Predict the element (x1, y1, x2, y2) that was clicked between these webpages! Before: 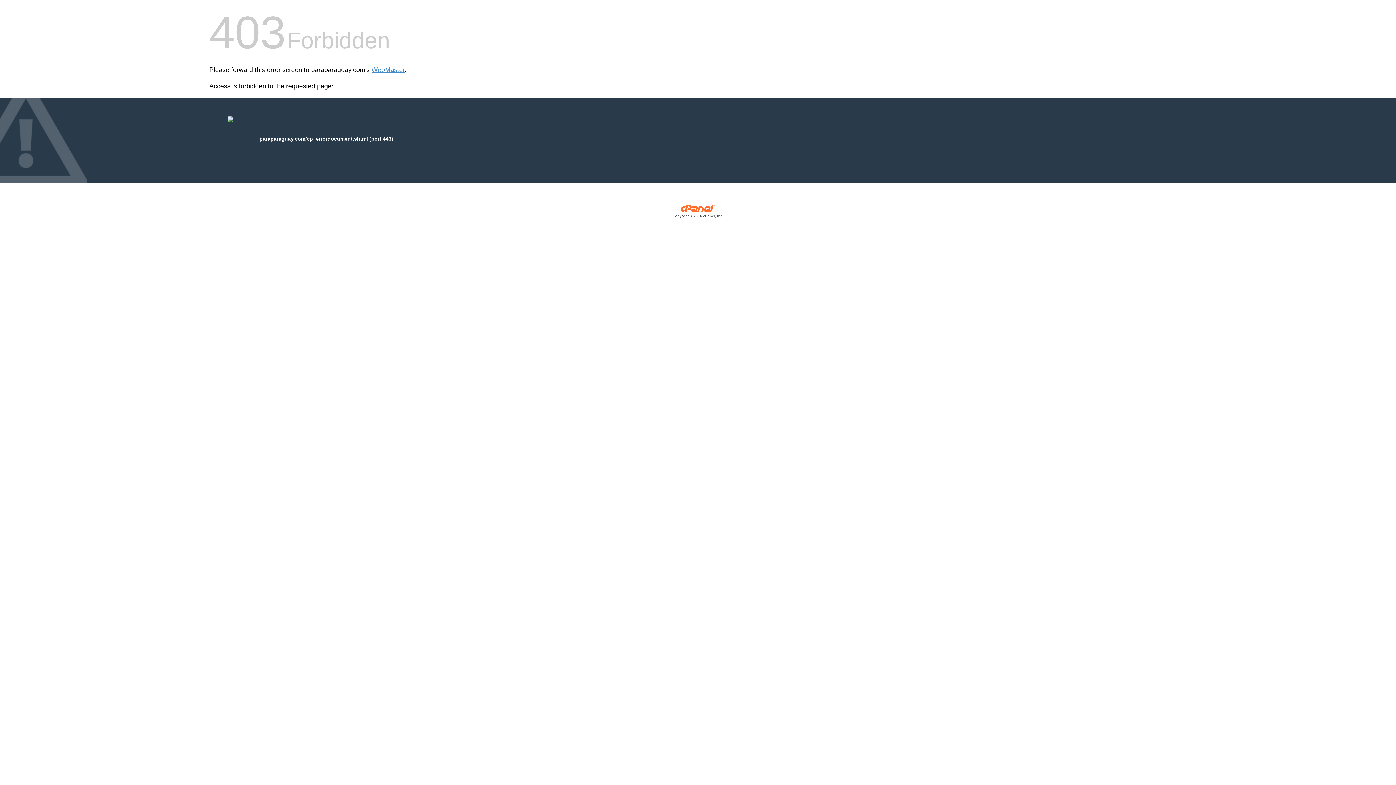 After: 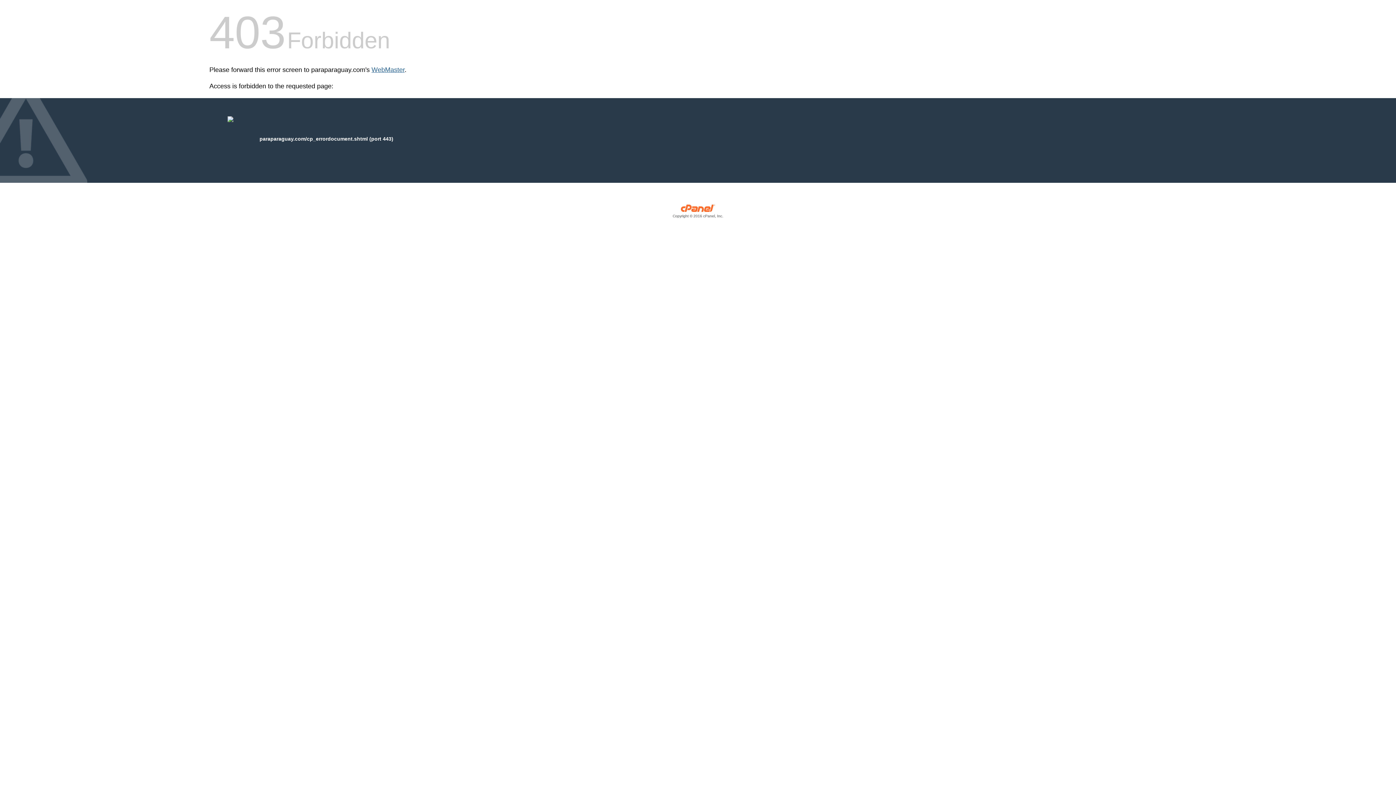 Action: bbox: (371, 66, 404, 73) label: WebMaster